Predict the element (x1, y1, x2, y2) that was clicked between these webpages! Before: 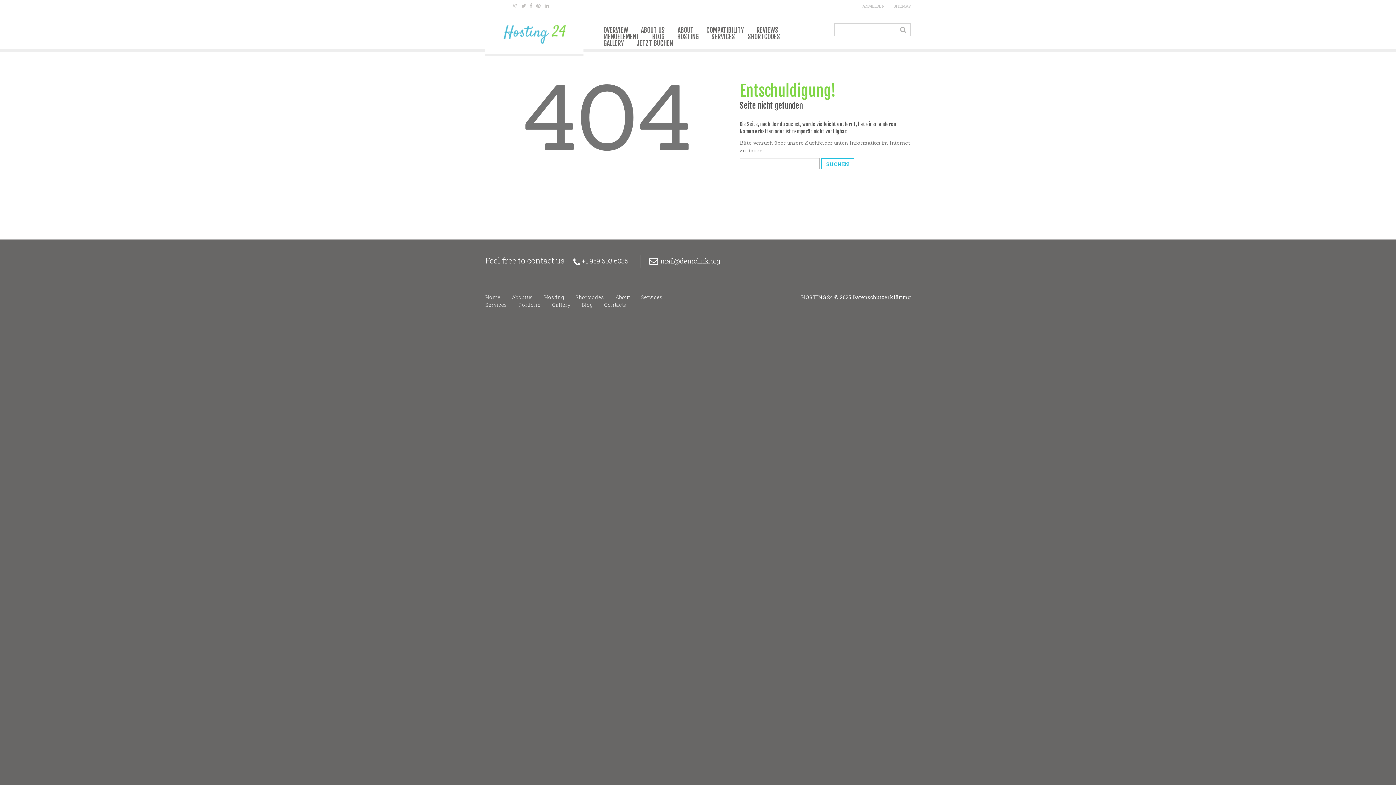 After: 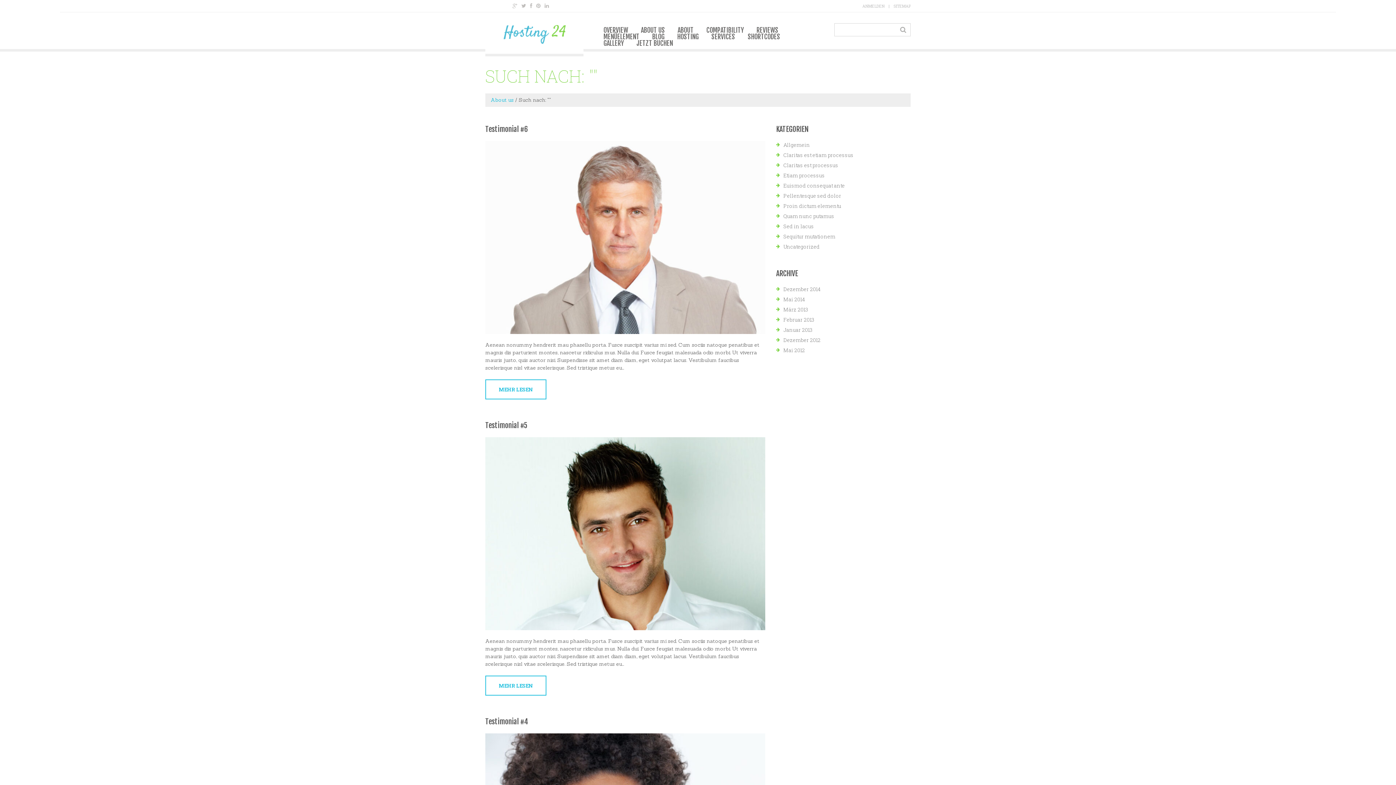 Action: bbox: (896, 23, 910, 35)